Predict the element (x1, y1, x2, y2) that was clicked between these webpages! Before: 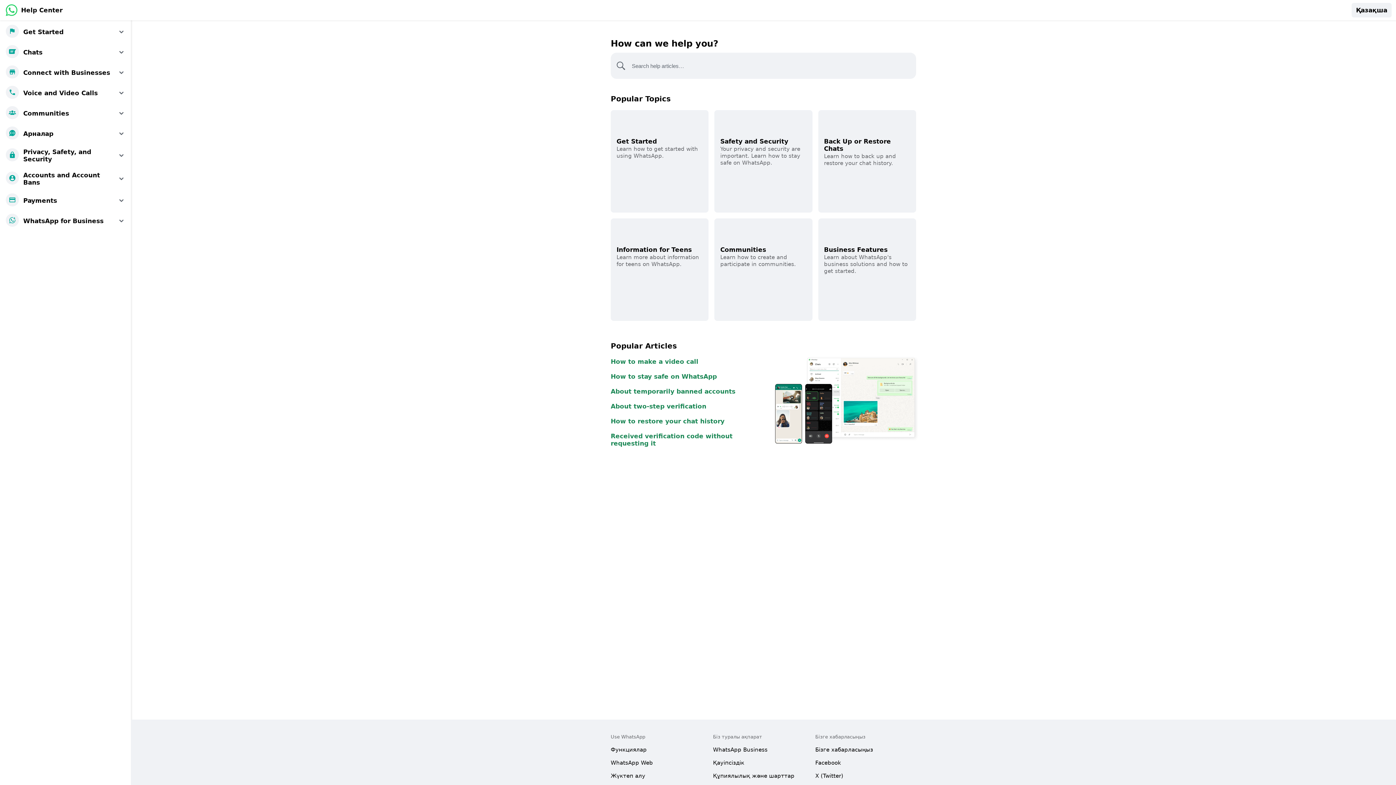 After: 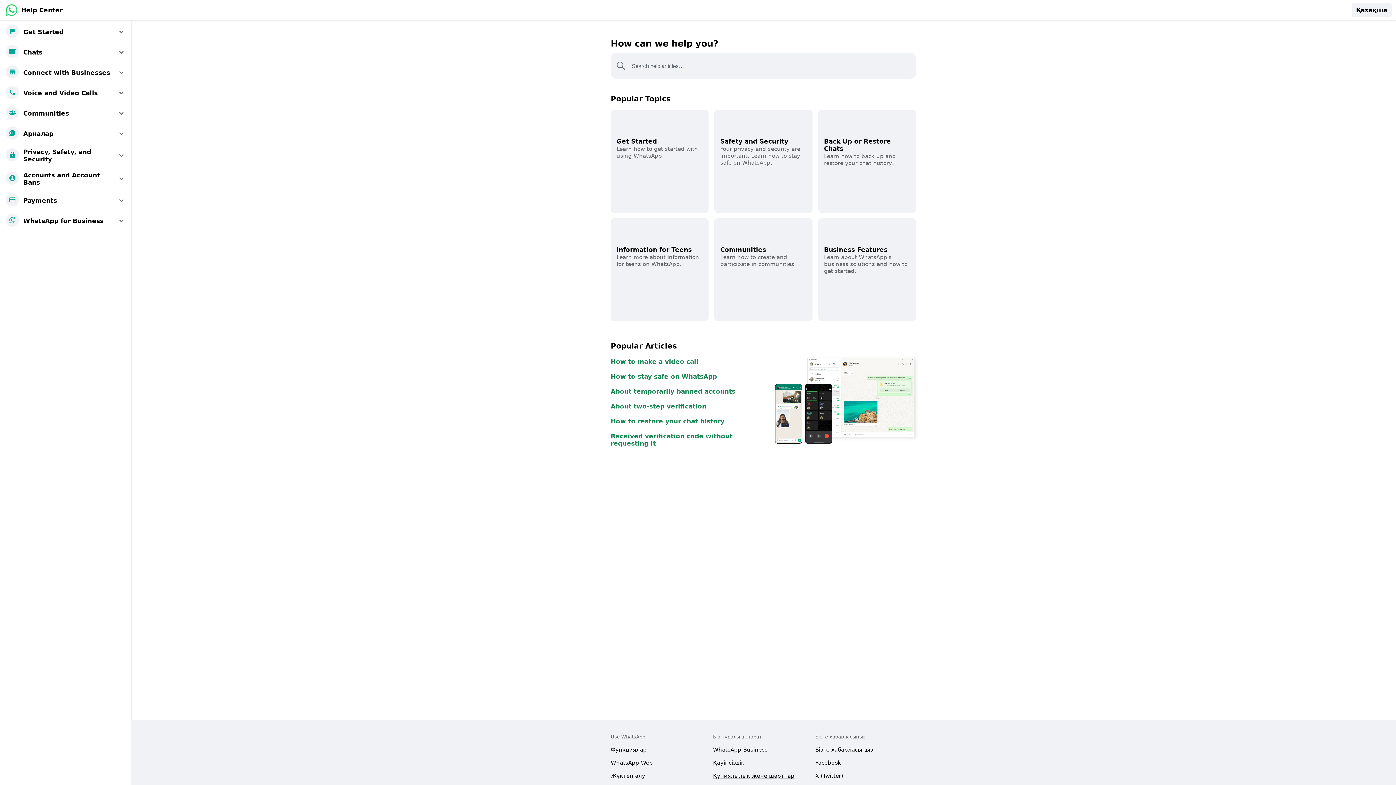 Action: label: Құпиялылық және шарттар bbox: (713, 769, 809, 782)